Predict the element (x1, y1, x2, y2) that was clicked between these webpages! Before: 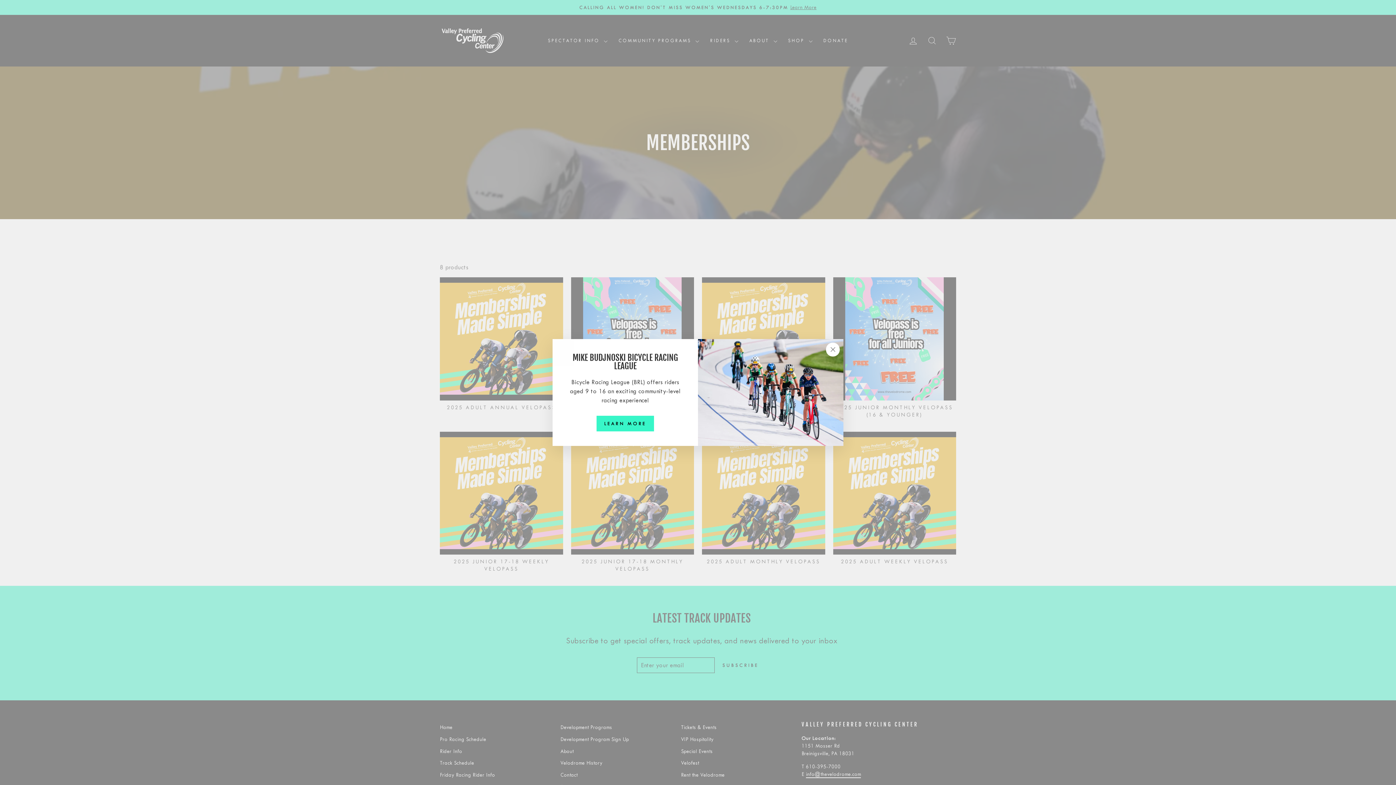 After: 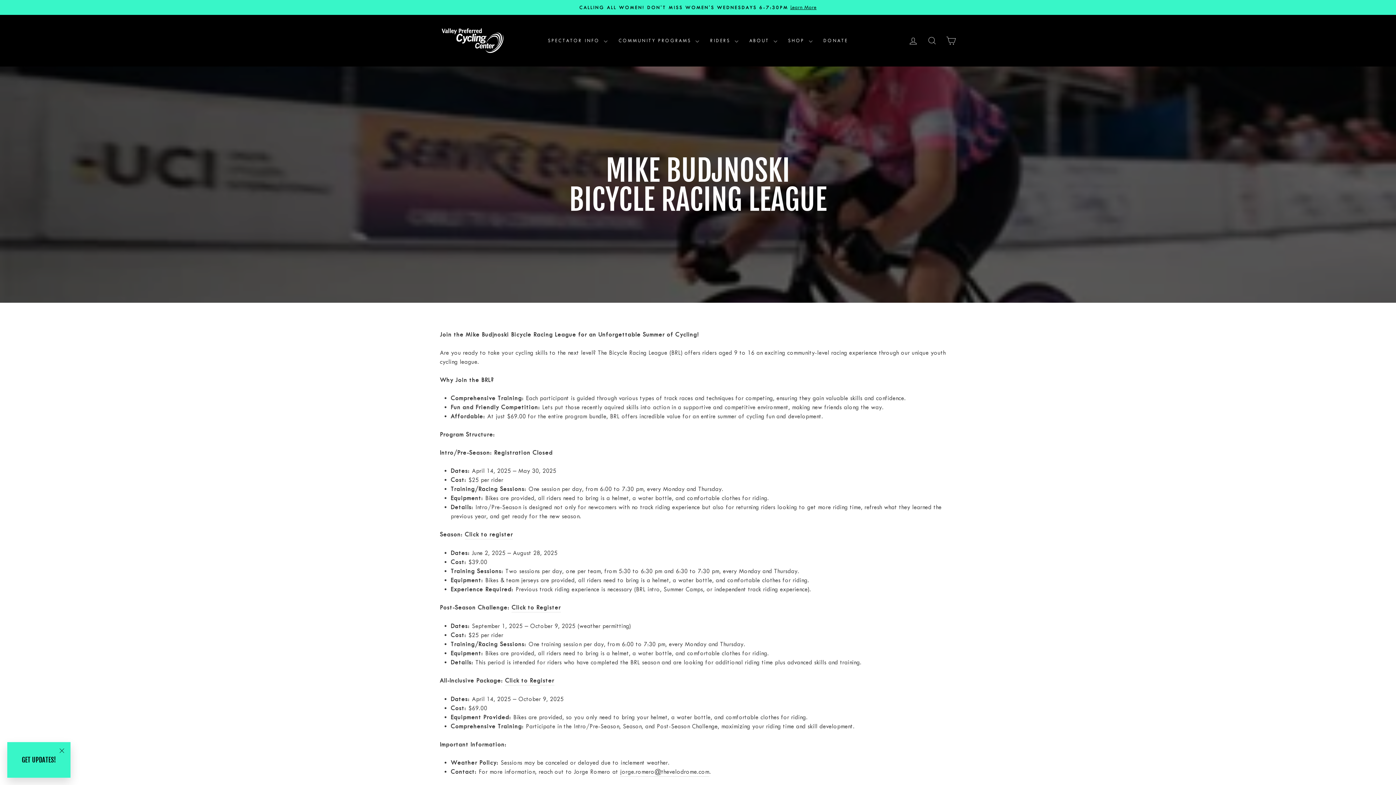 Action: bbox: (596, 416, 654, 431) label: LEARN MORE